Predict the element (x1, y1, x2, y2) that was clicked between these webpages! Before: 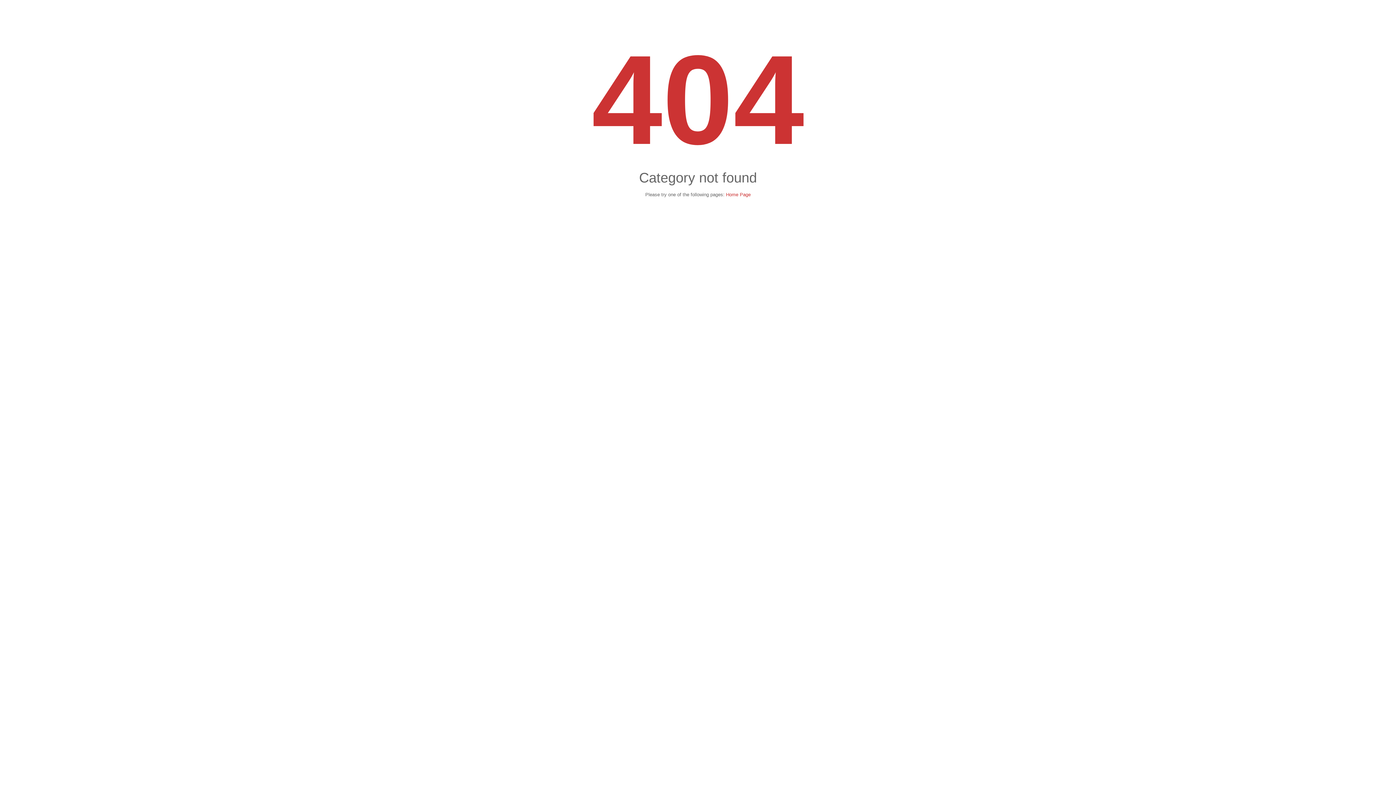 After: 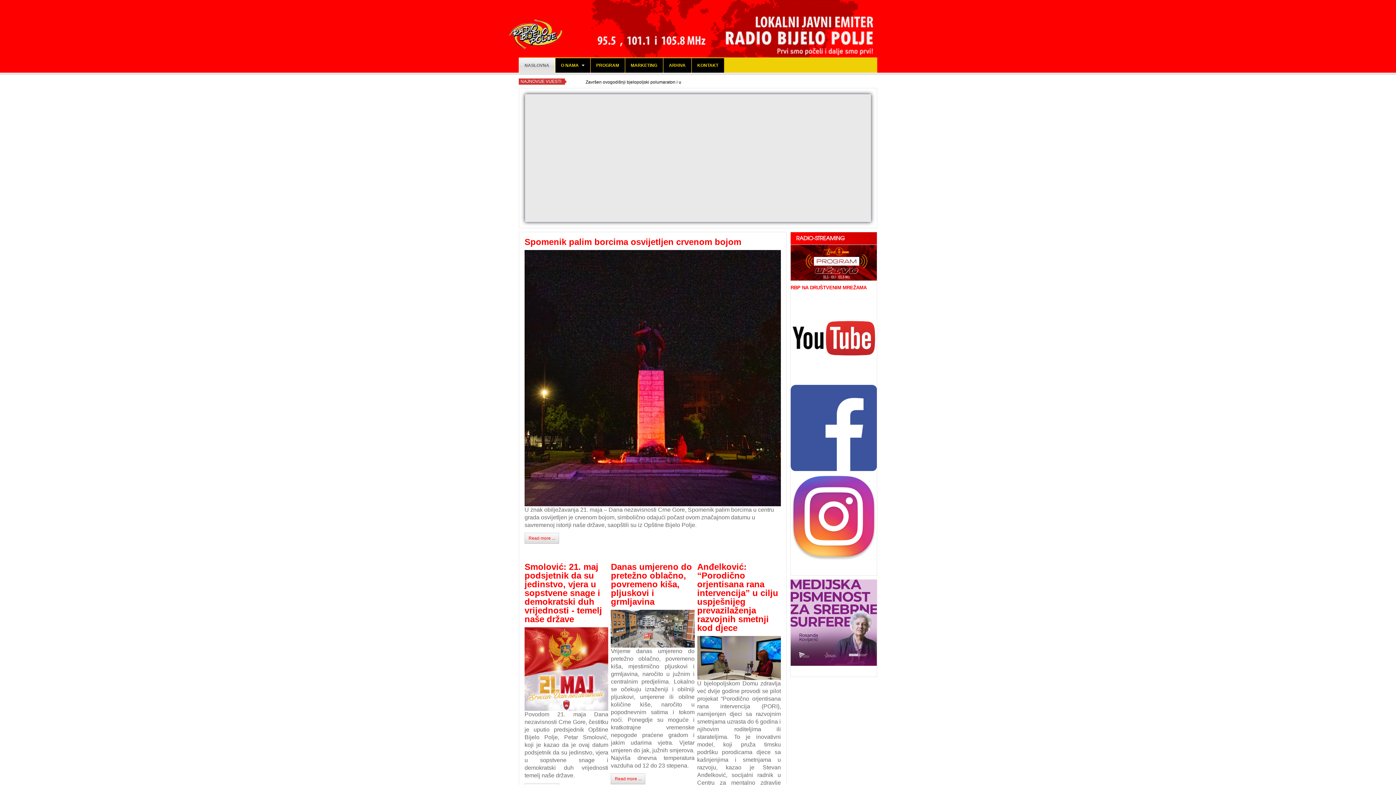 Action: label: Home Page bbox: (726, 192, 750, 197)